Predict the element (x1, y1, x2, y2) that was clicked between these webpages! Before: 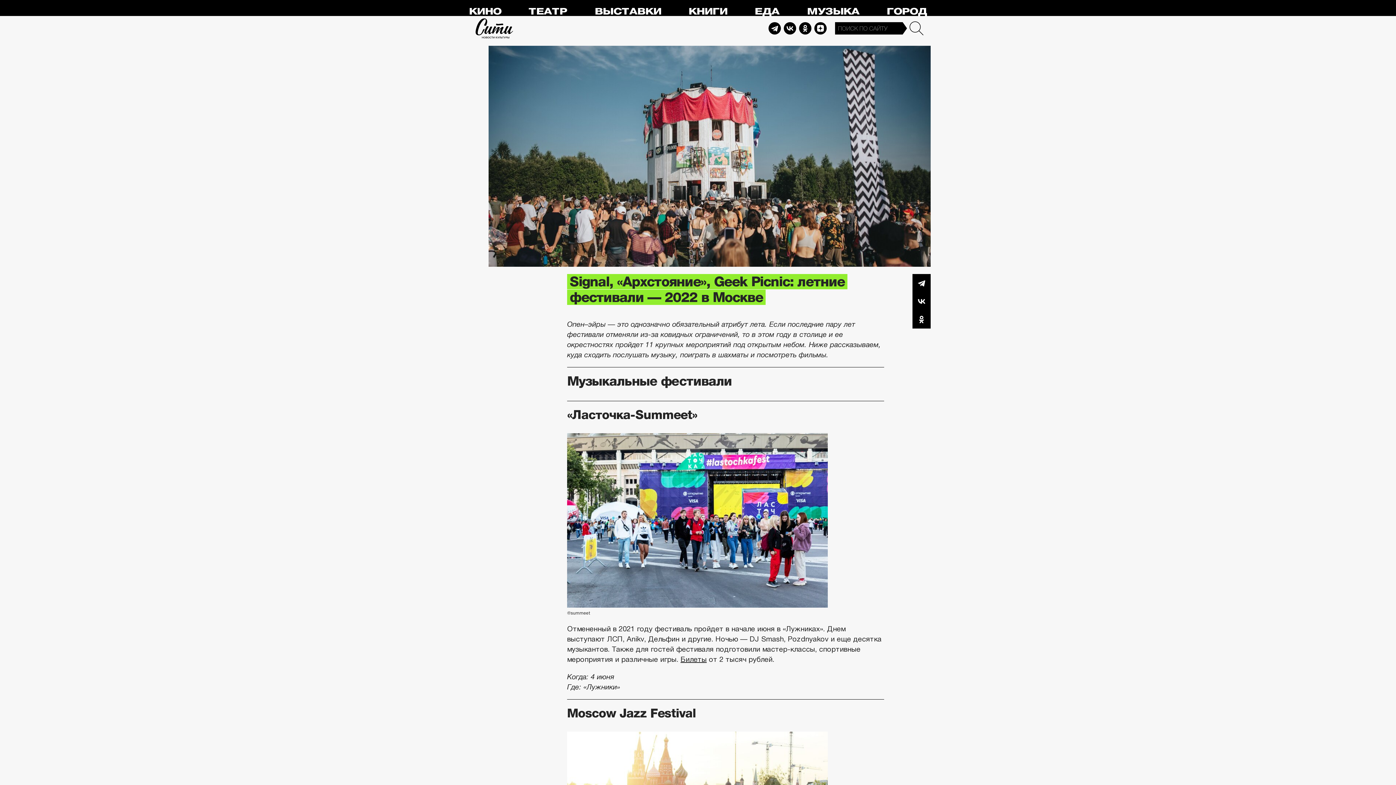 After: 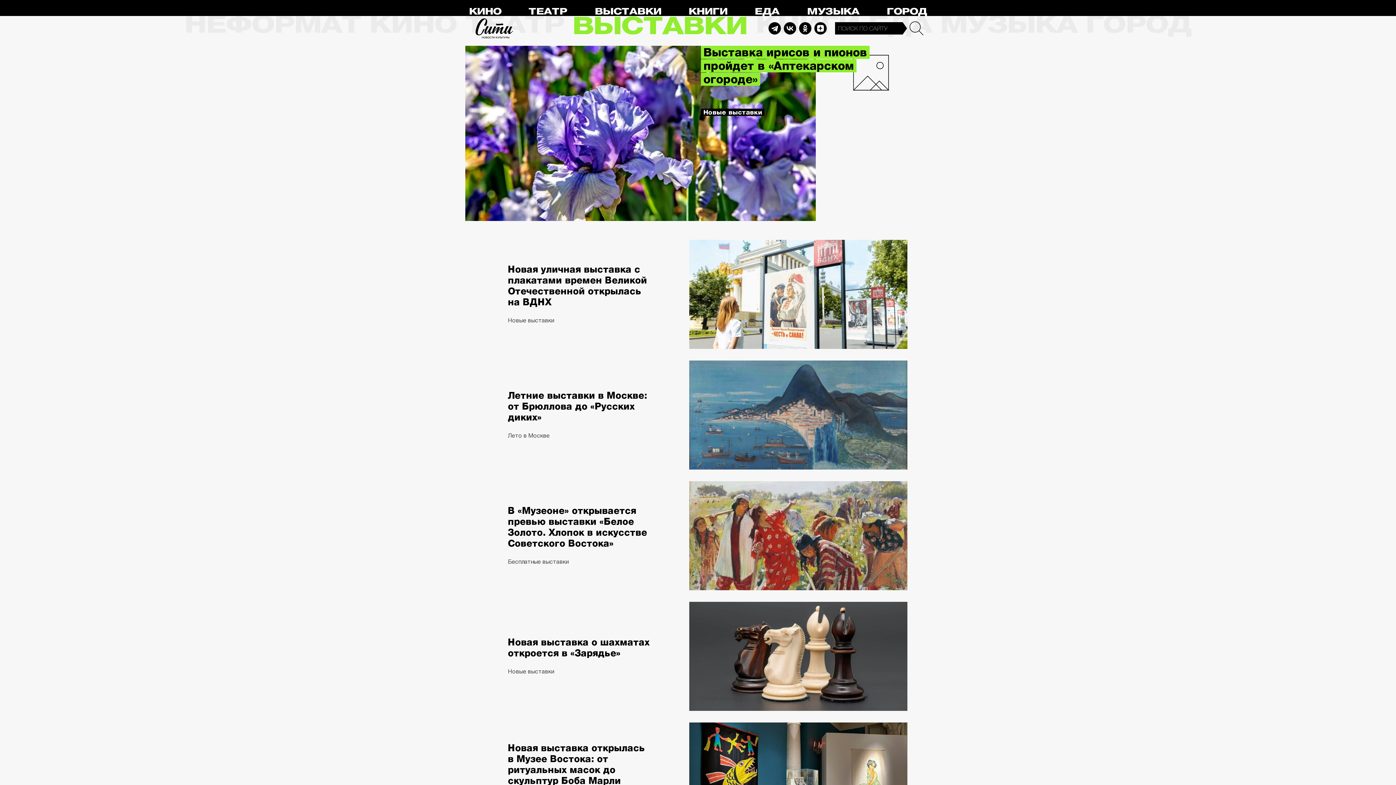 Action: label: ВЫСТАВКИ bbox: (594, 6, 661, 16)